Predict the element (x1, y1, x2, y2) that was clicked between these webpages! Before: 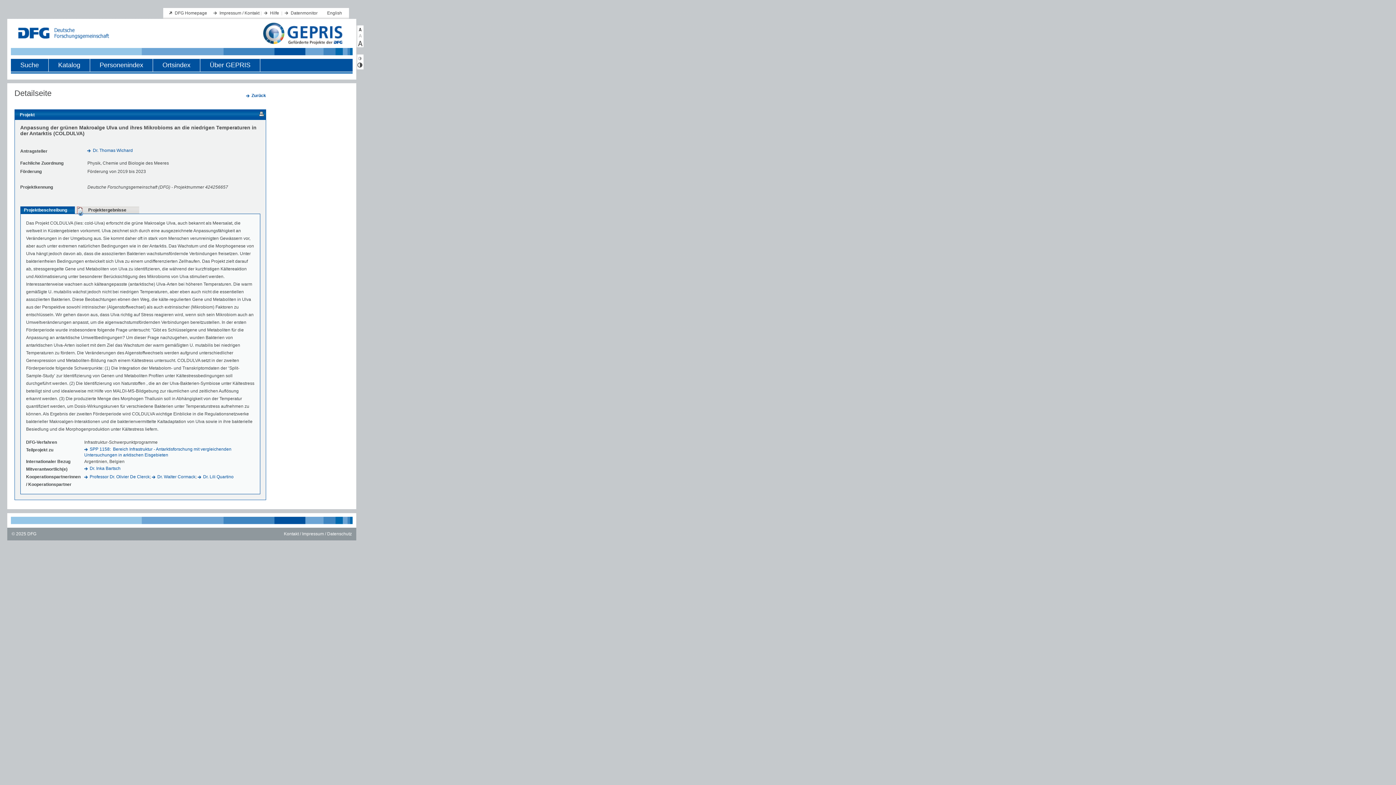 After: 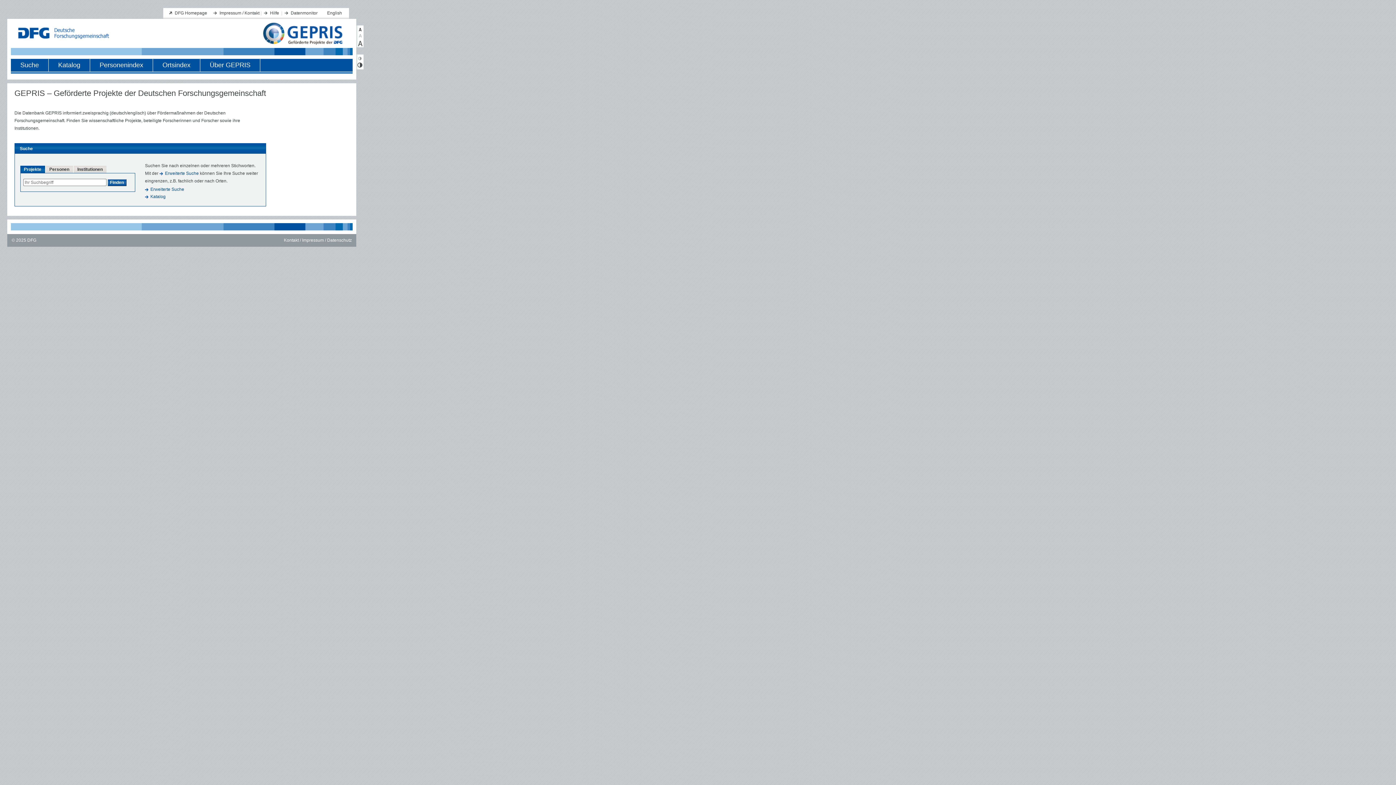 Action: bbox: (246, 93, 266, 98) label: Zurück